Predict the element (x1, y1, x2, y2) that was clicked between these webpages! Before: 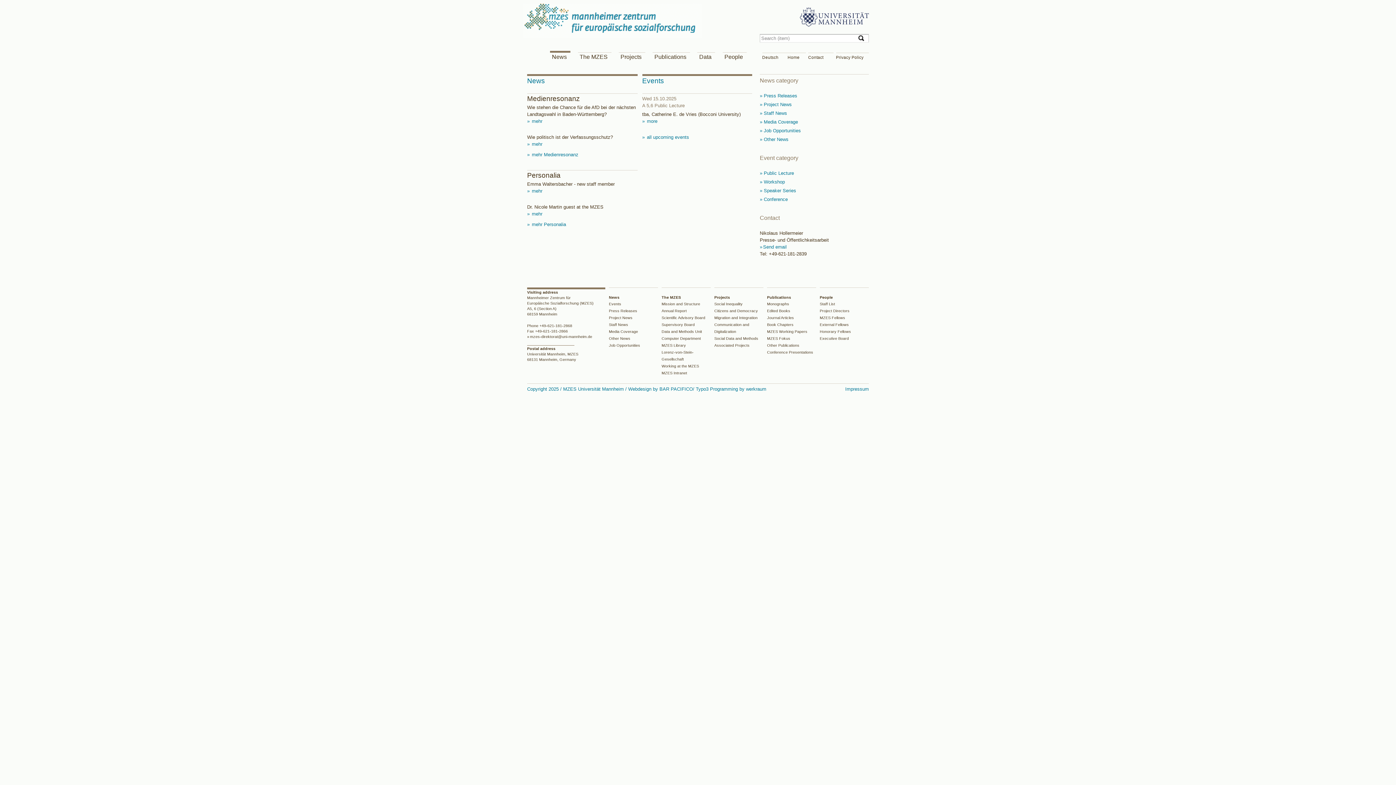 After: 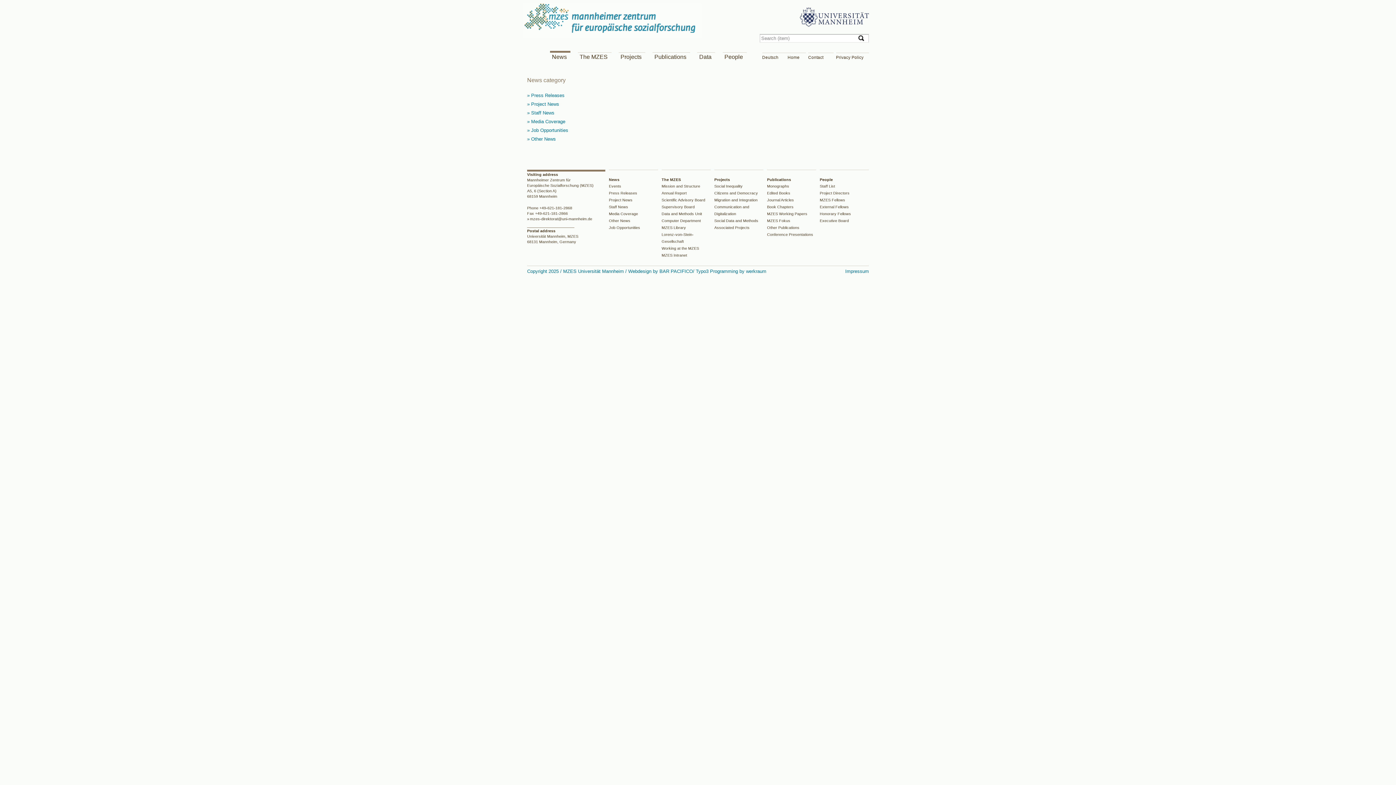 Action: bbox: (760, 101, 792, 107) label:  Project News